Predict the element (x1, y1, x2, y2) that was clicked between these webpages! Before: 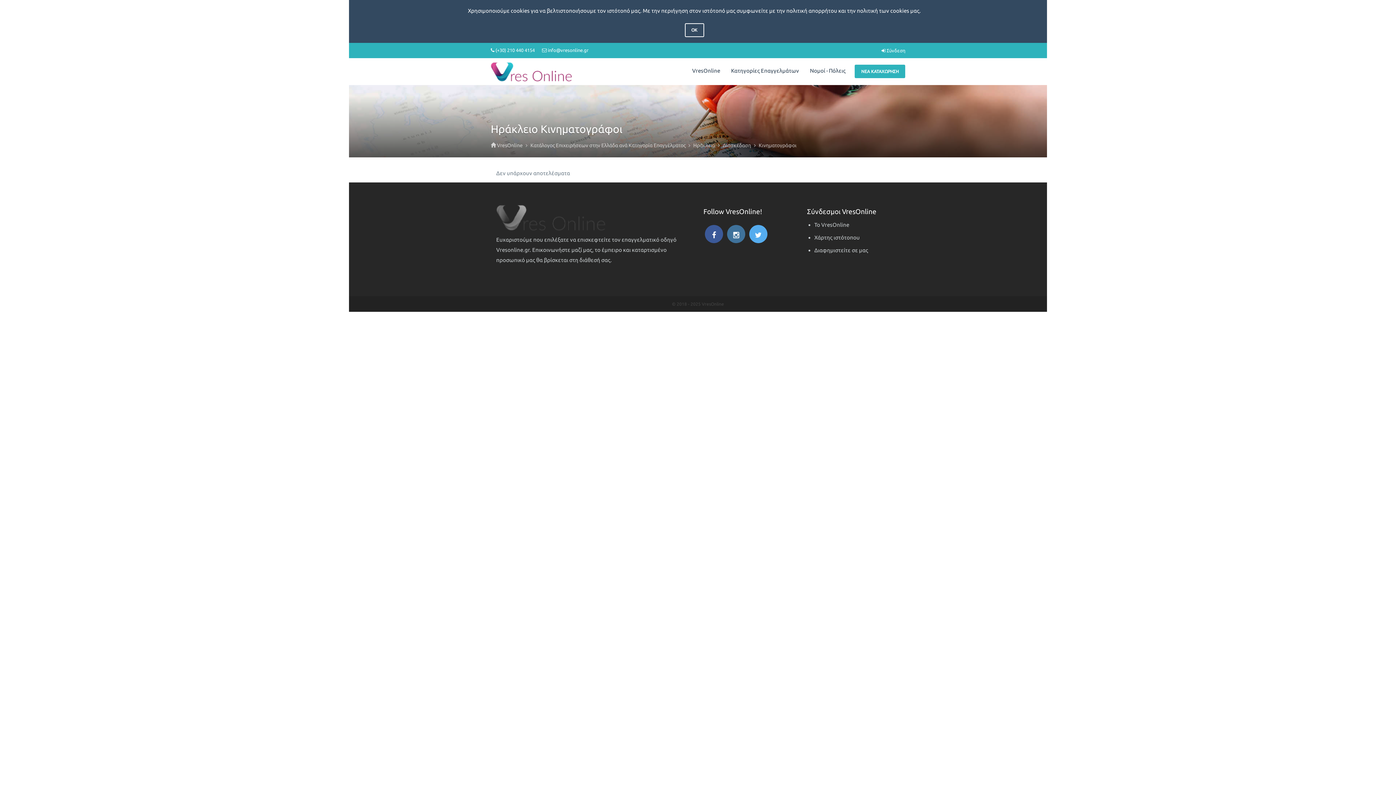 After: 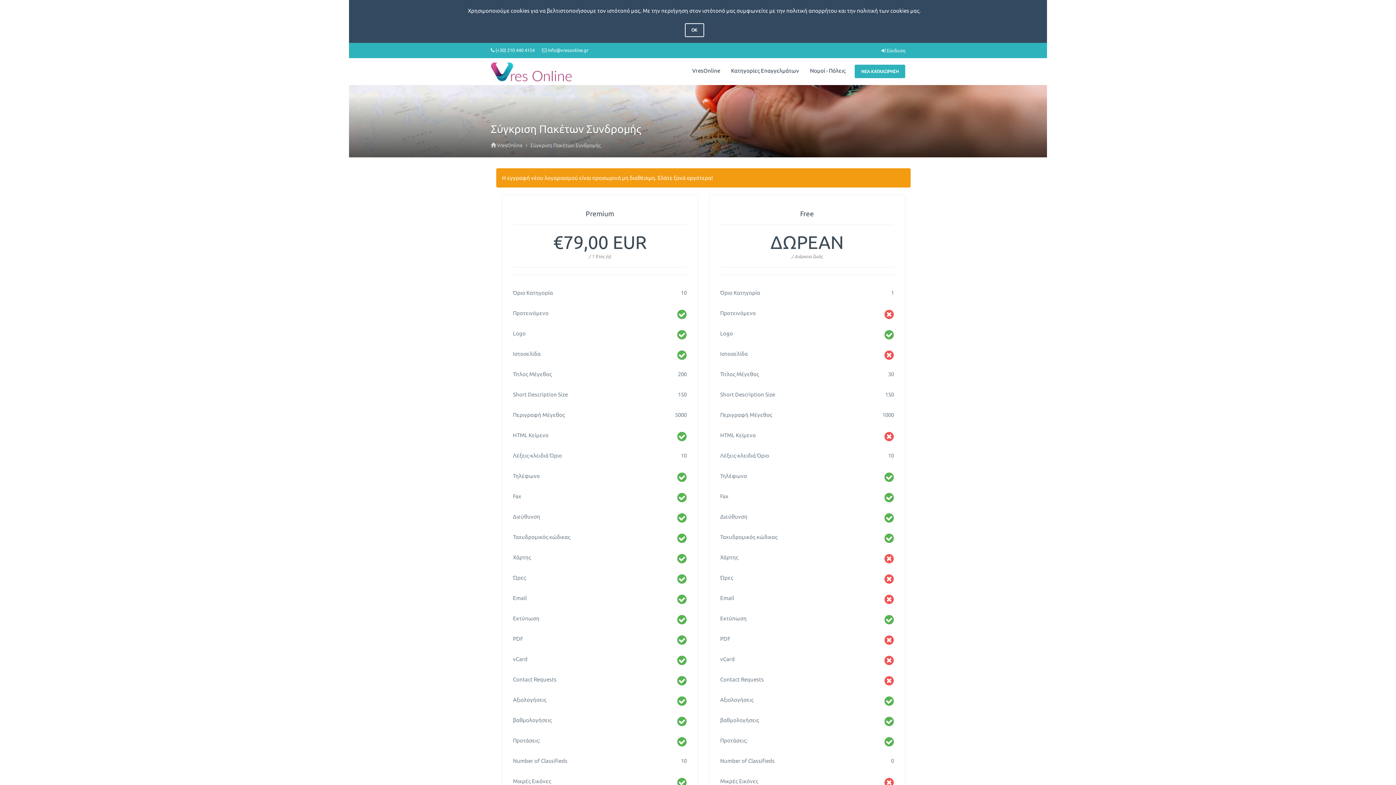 Action: label: ΝΕΑ ΚΑΤΑΧΩΡΗΣΗ bbox: (854, 64, 905, 78)